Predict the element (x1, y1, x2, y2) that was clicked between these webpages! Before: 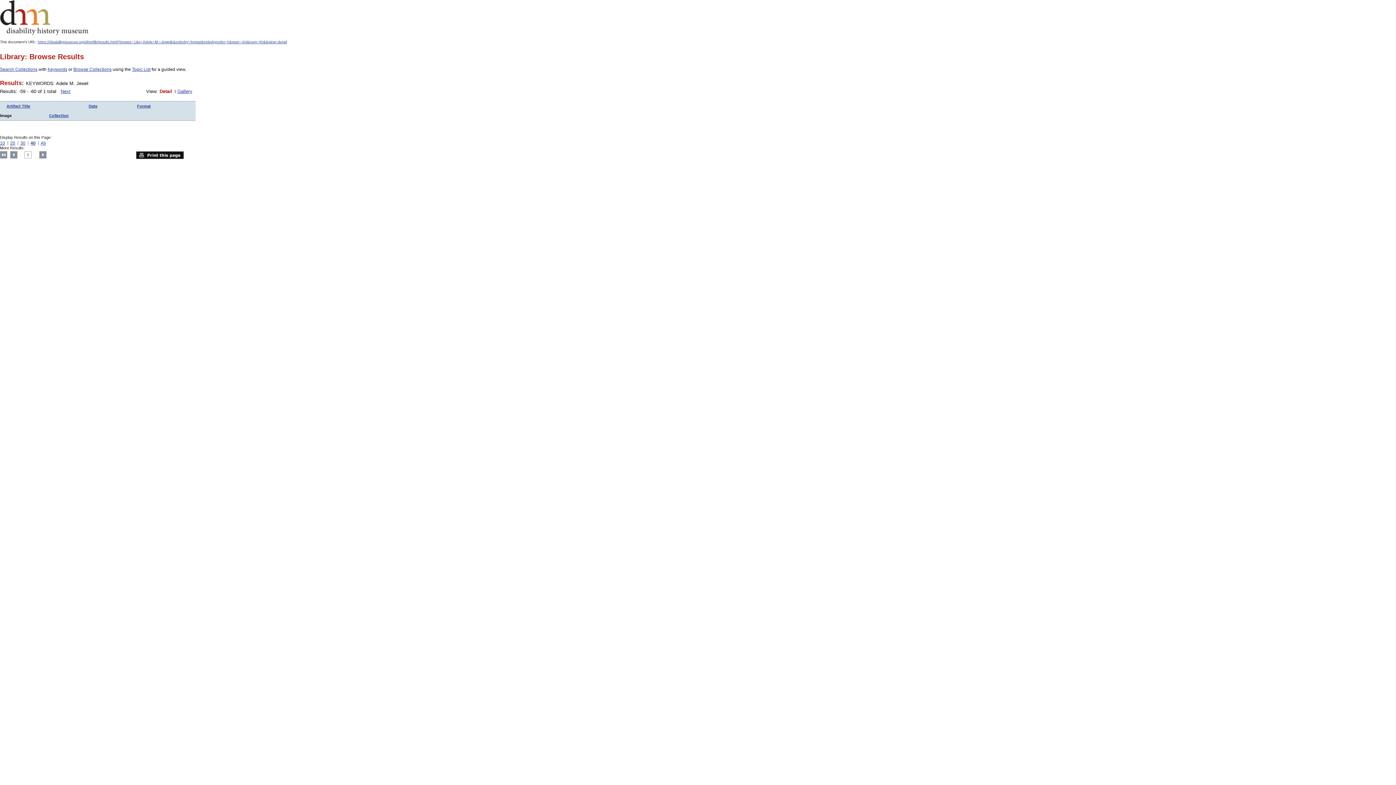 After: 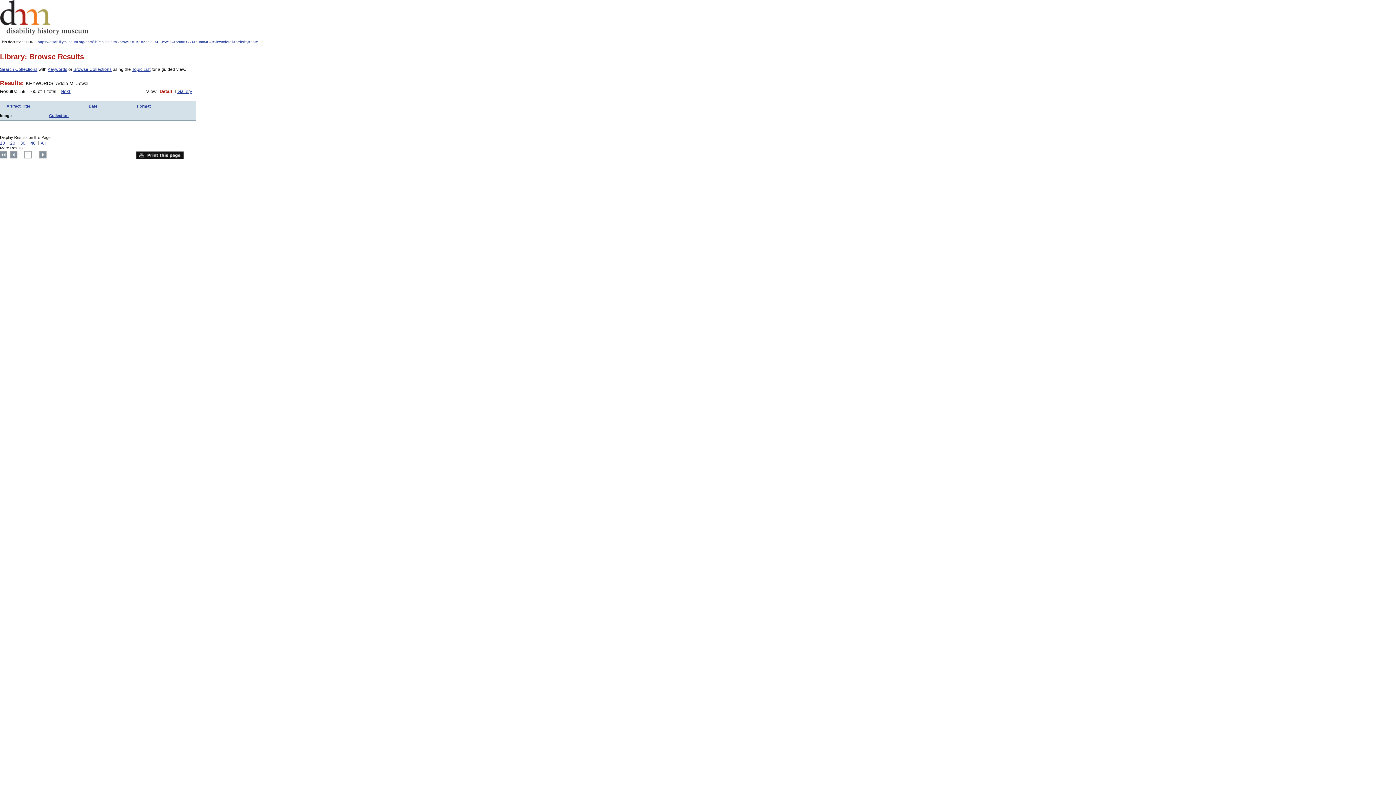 Action: label: Date bbox: (88, 104, 97, 108)